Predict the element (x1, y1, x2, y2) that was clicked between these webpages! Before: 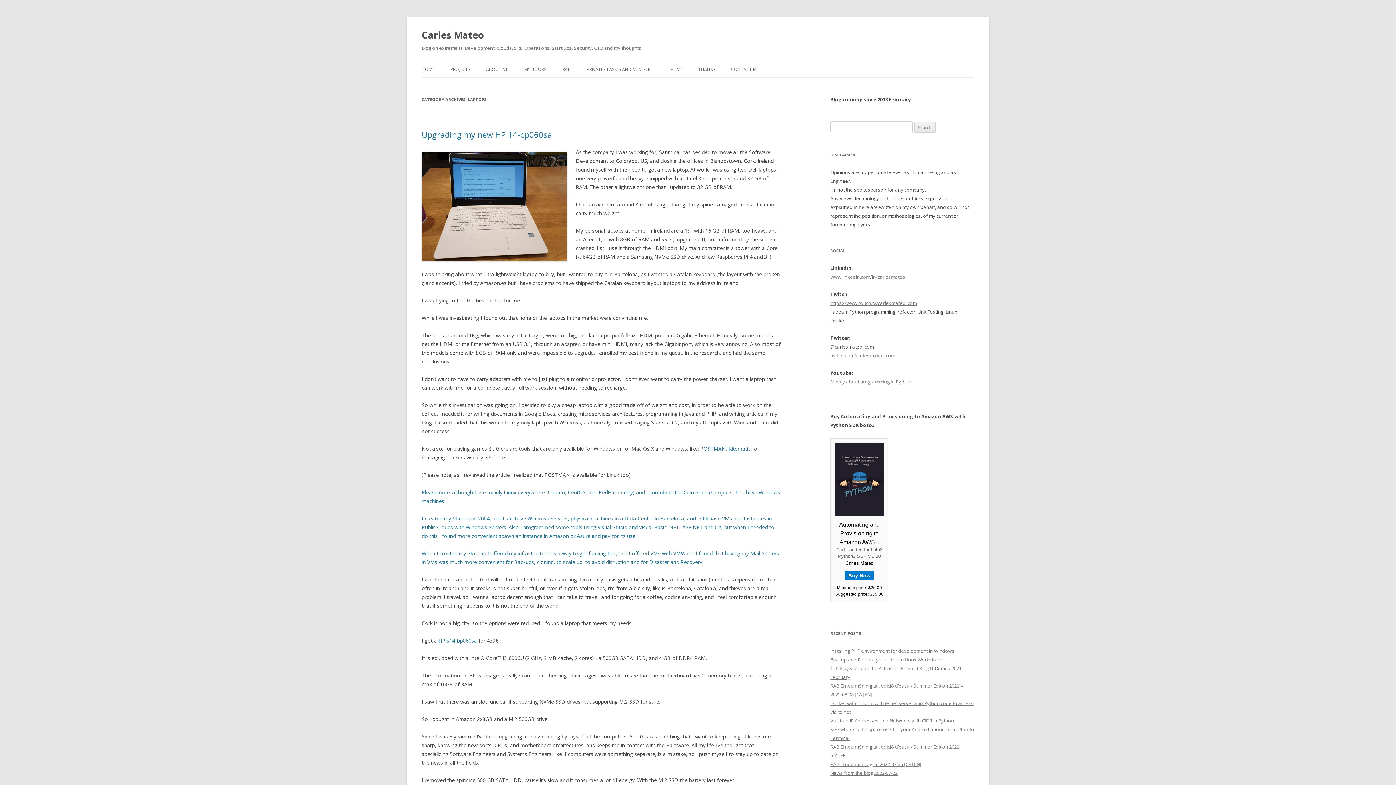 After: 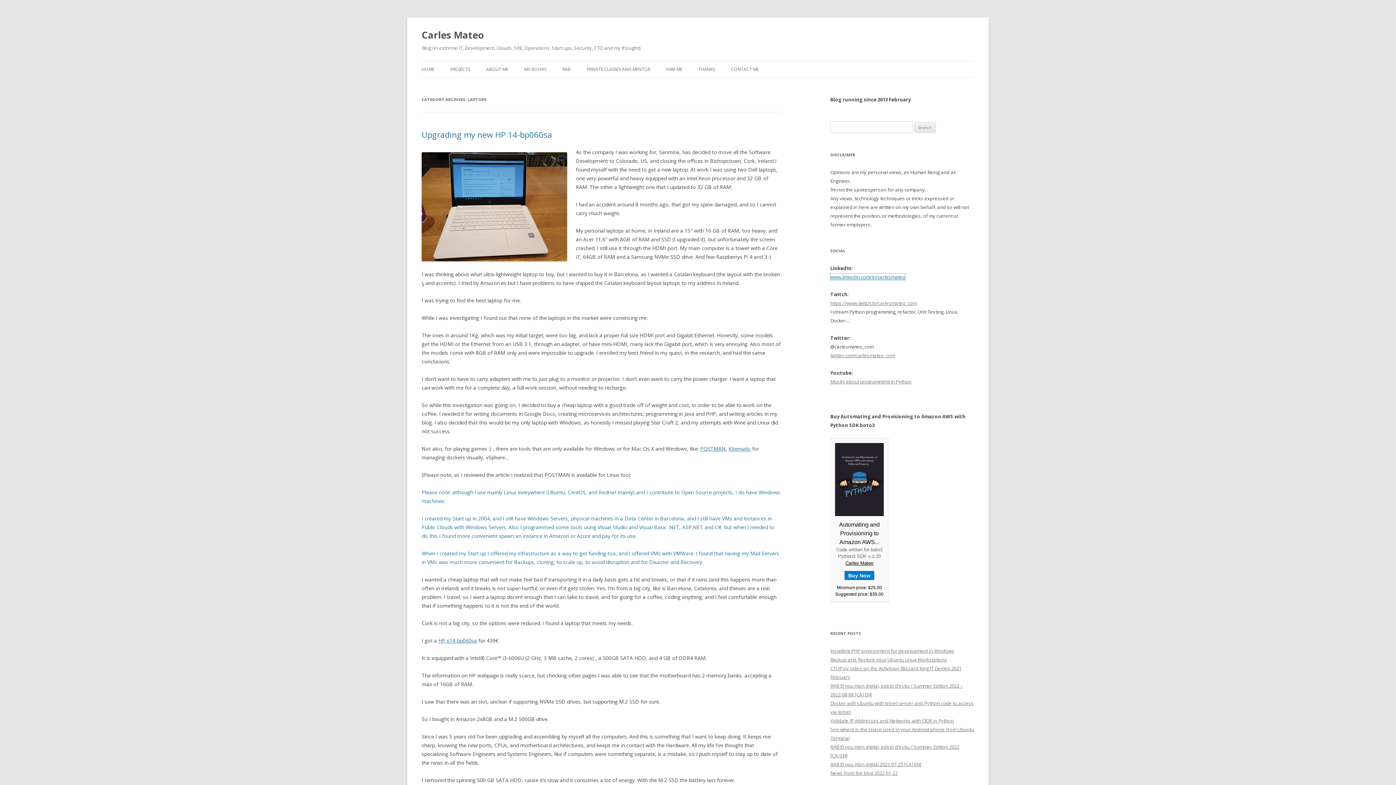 Action: label: www.linkedin.com/in/carlesmateo bbox: (830, 273, 905, 280)